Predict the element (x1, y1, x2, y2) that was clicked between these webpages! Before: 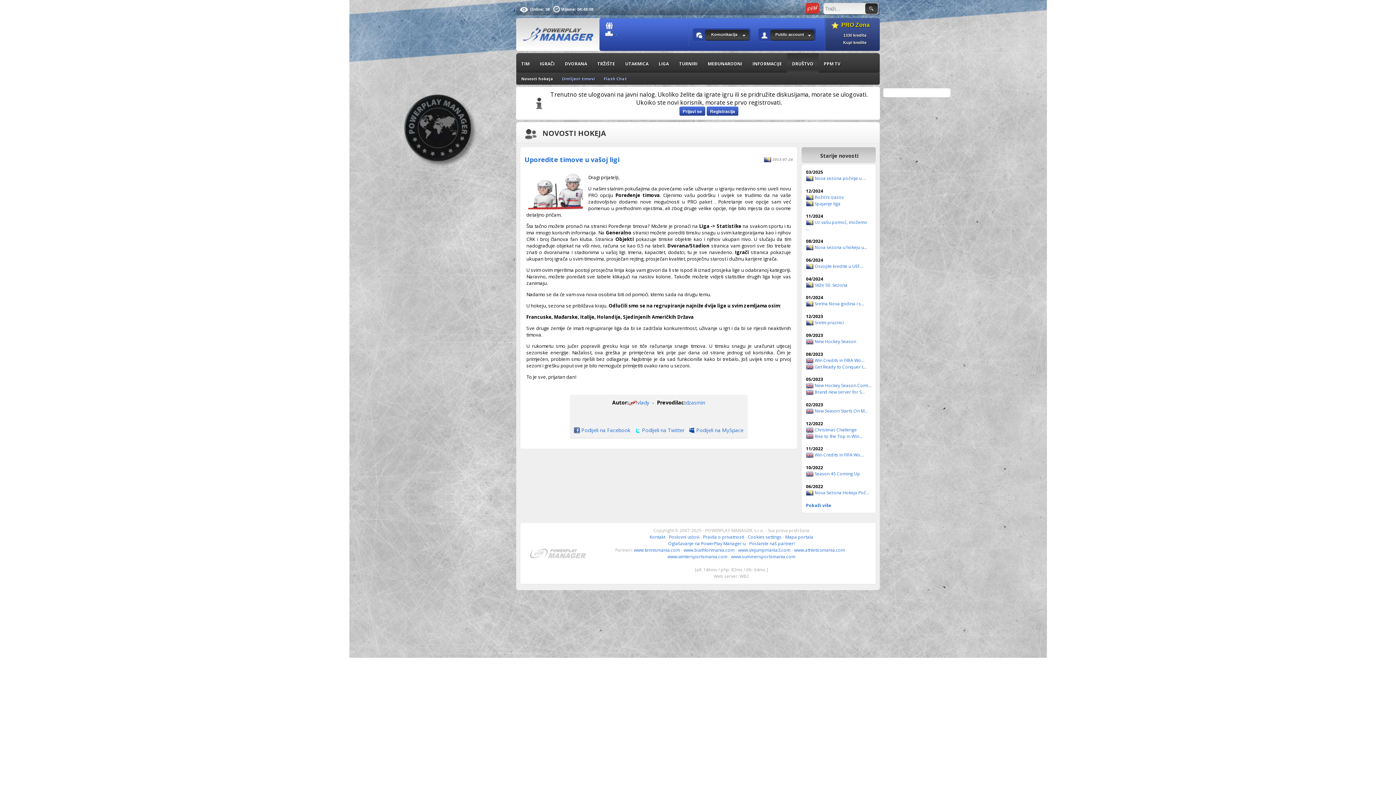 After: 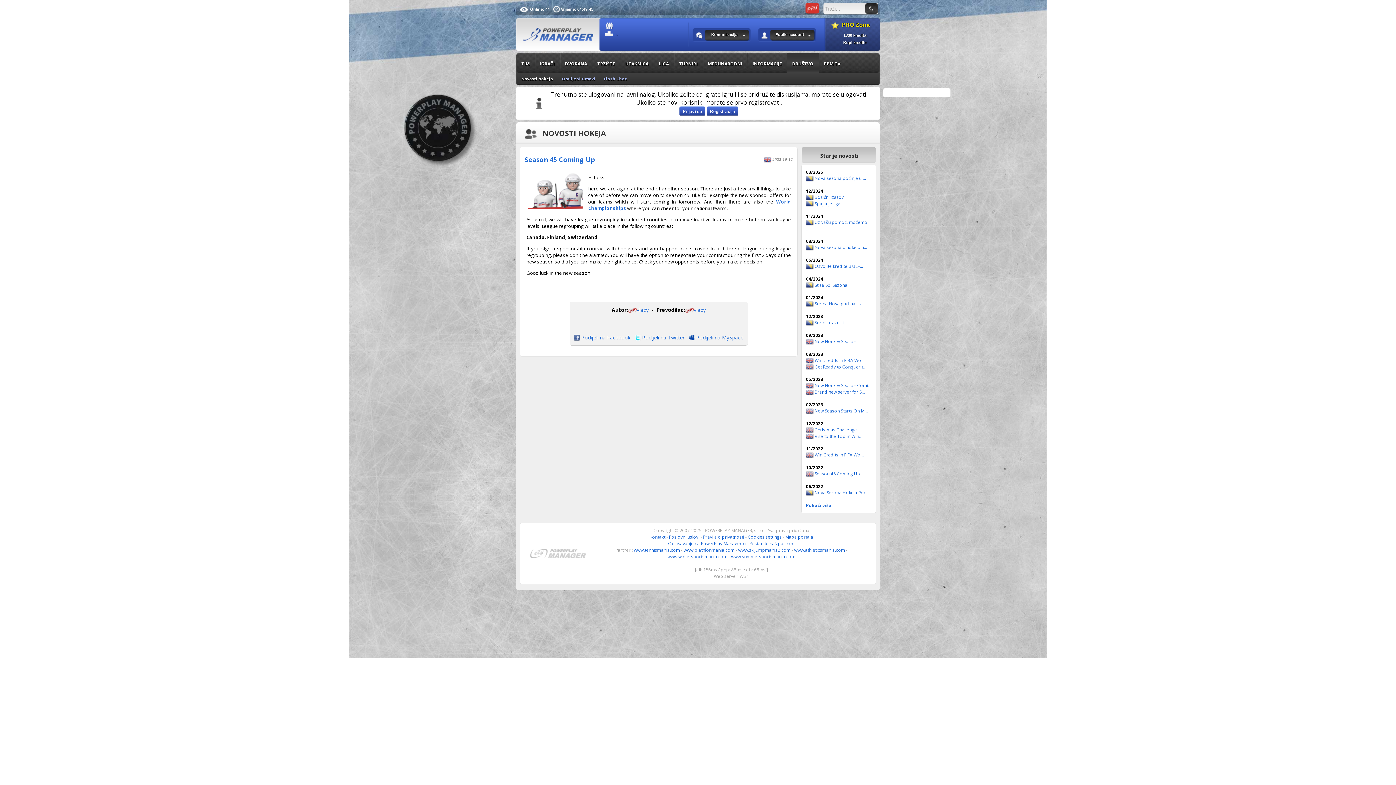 Action: bbox: (814, 470, 860, 477) label: Season 45 Coming Up